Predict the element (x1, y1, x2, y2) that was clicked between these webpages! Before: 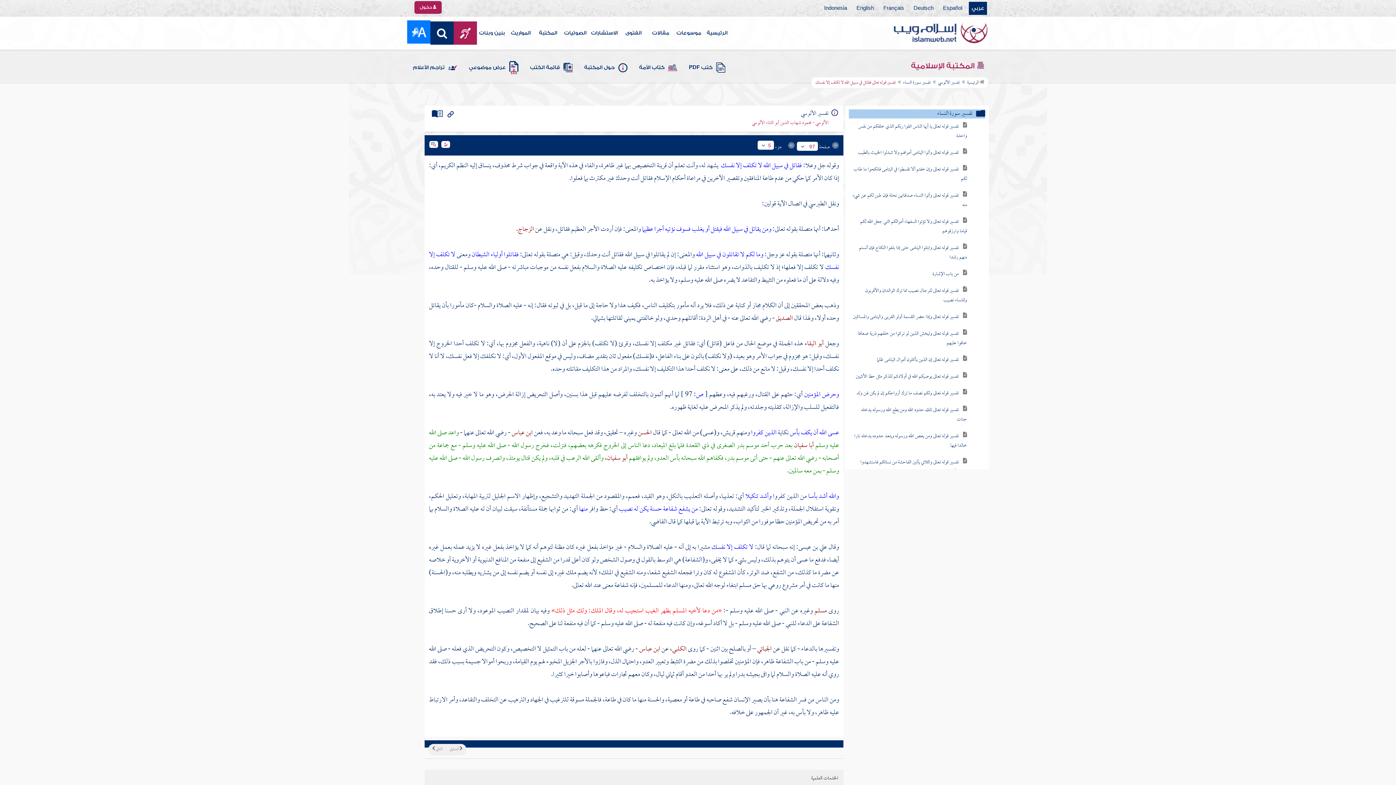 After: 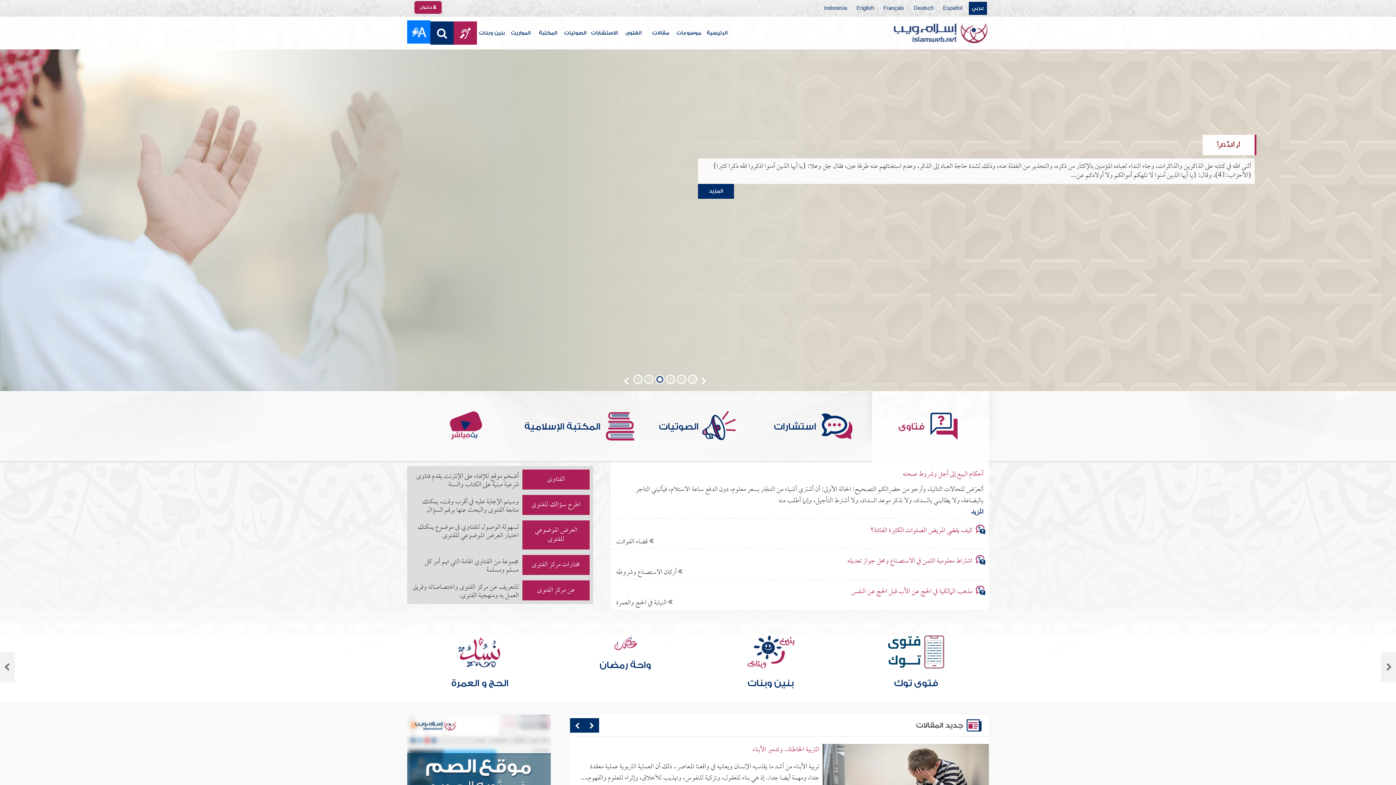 Action: bbox: (892, 29, 989, 37)